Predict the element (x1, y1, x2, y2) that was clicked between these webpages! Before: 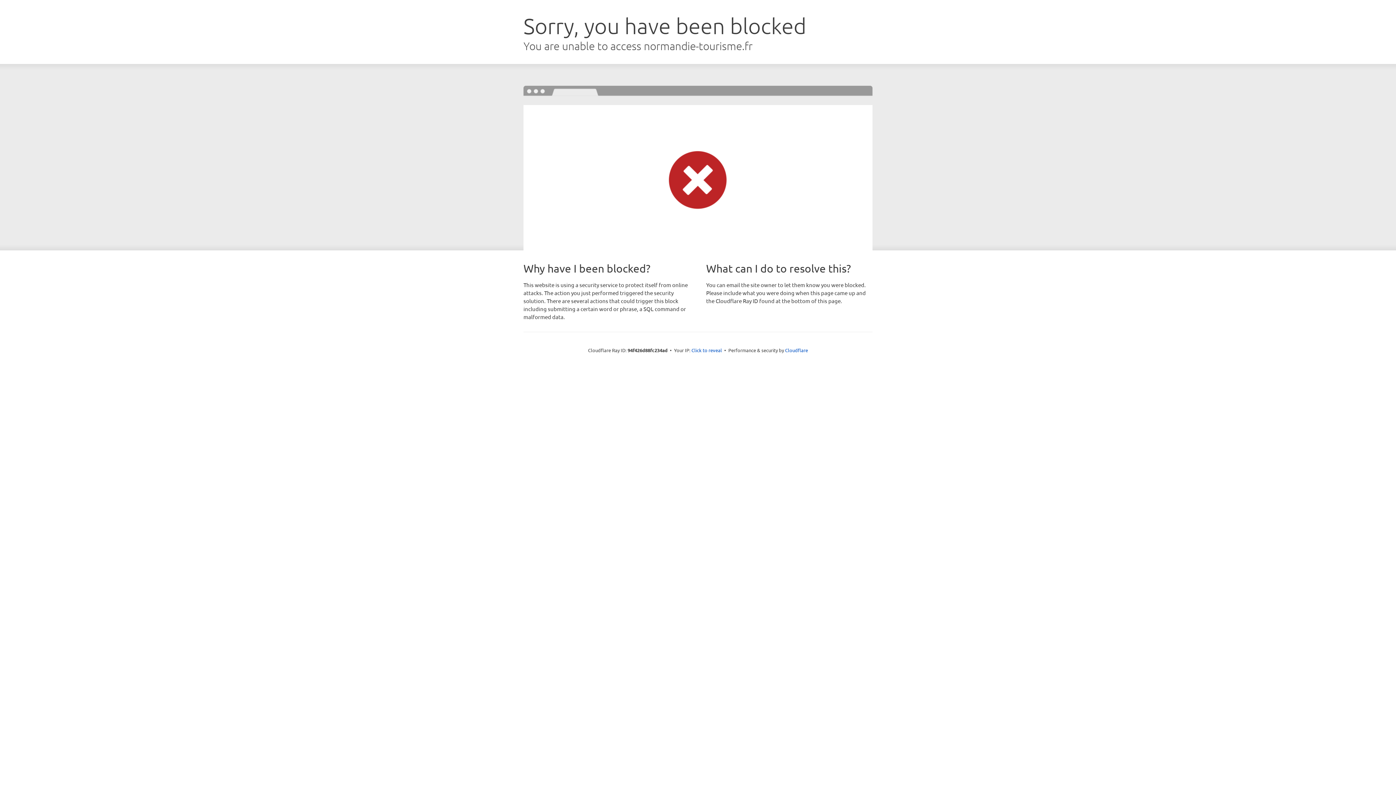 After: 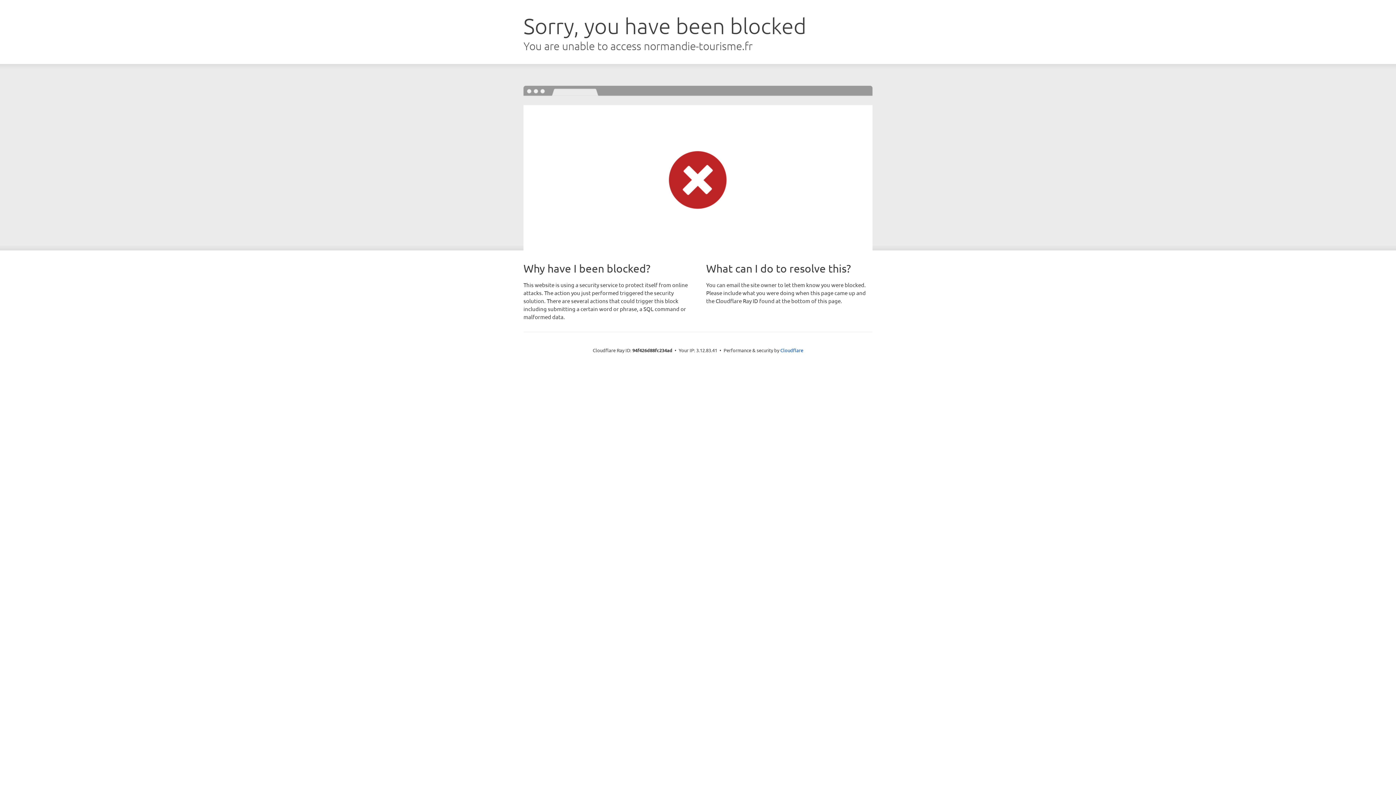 Action: label: Click to reveal bbox: (691, 346, 722, 353)